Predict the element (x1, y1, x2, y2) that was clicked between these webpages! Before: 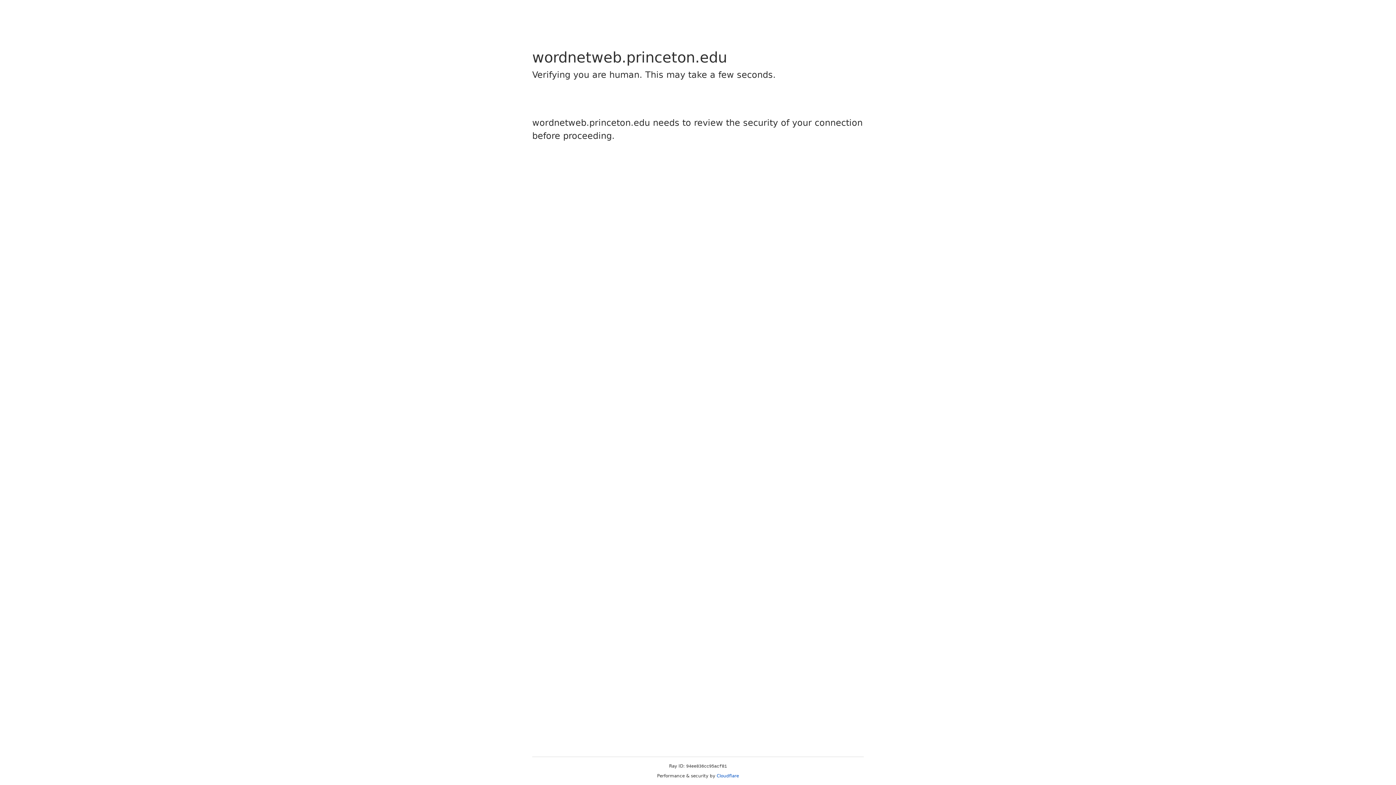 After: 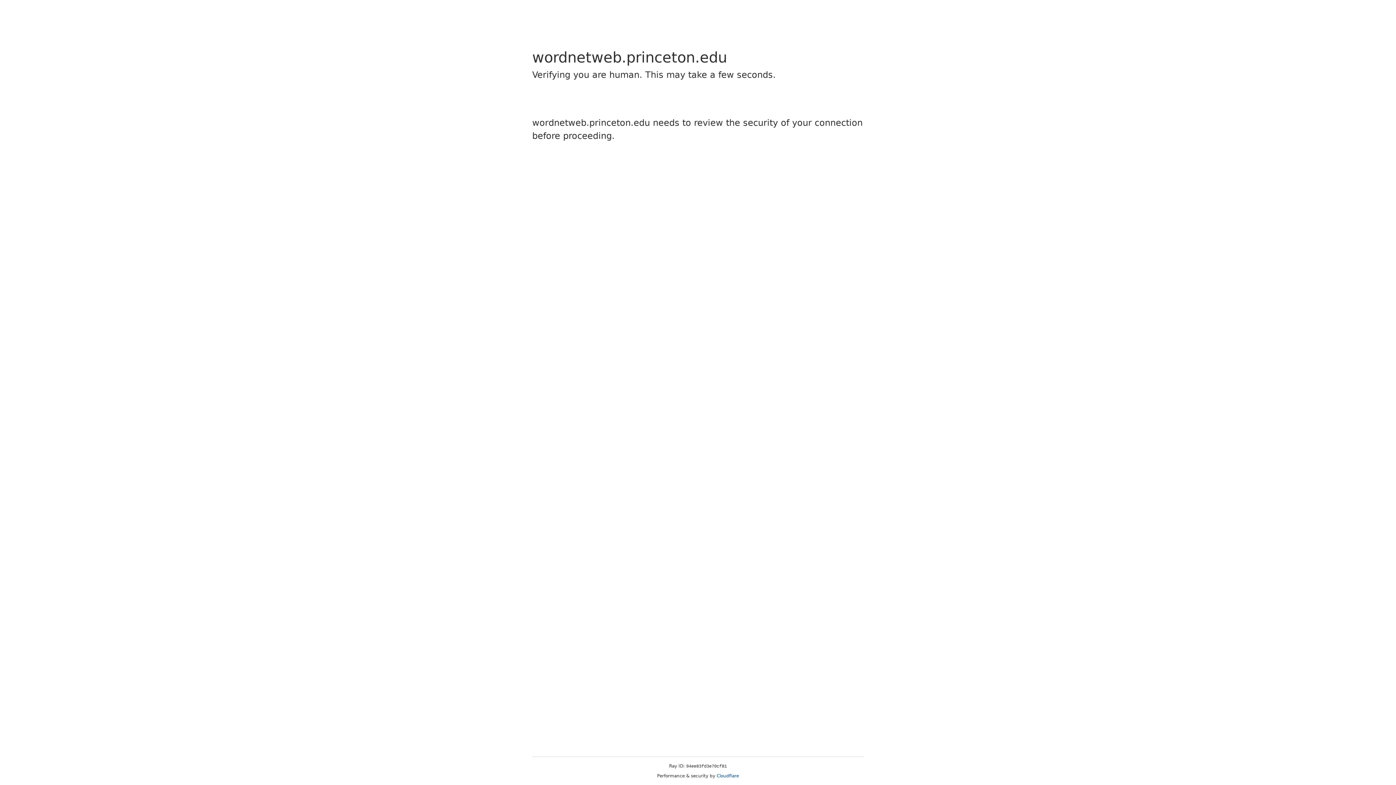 Action: bbox: (716, 773, 739, 778) label: Cloudflare